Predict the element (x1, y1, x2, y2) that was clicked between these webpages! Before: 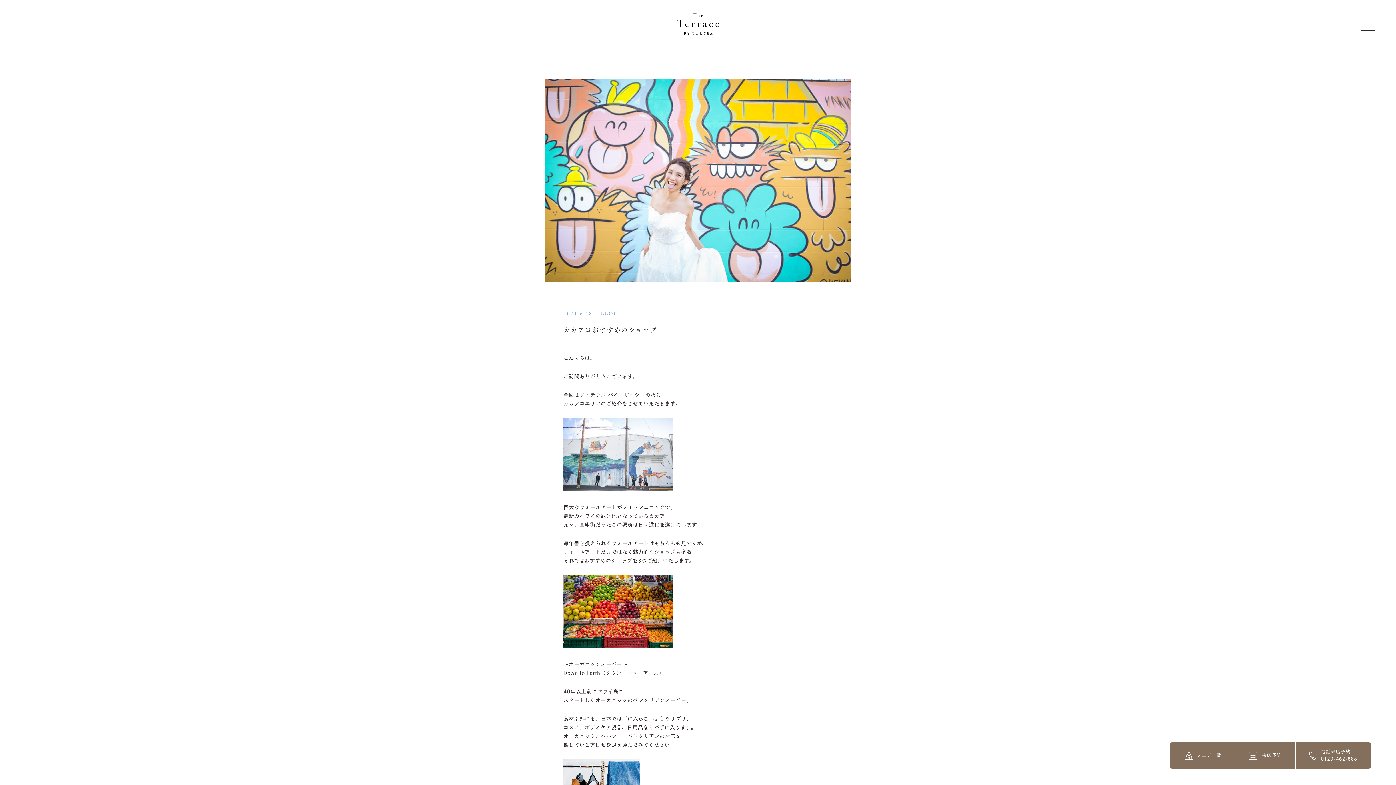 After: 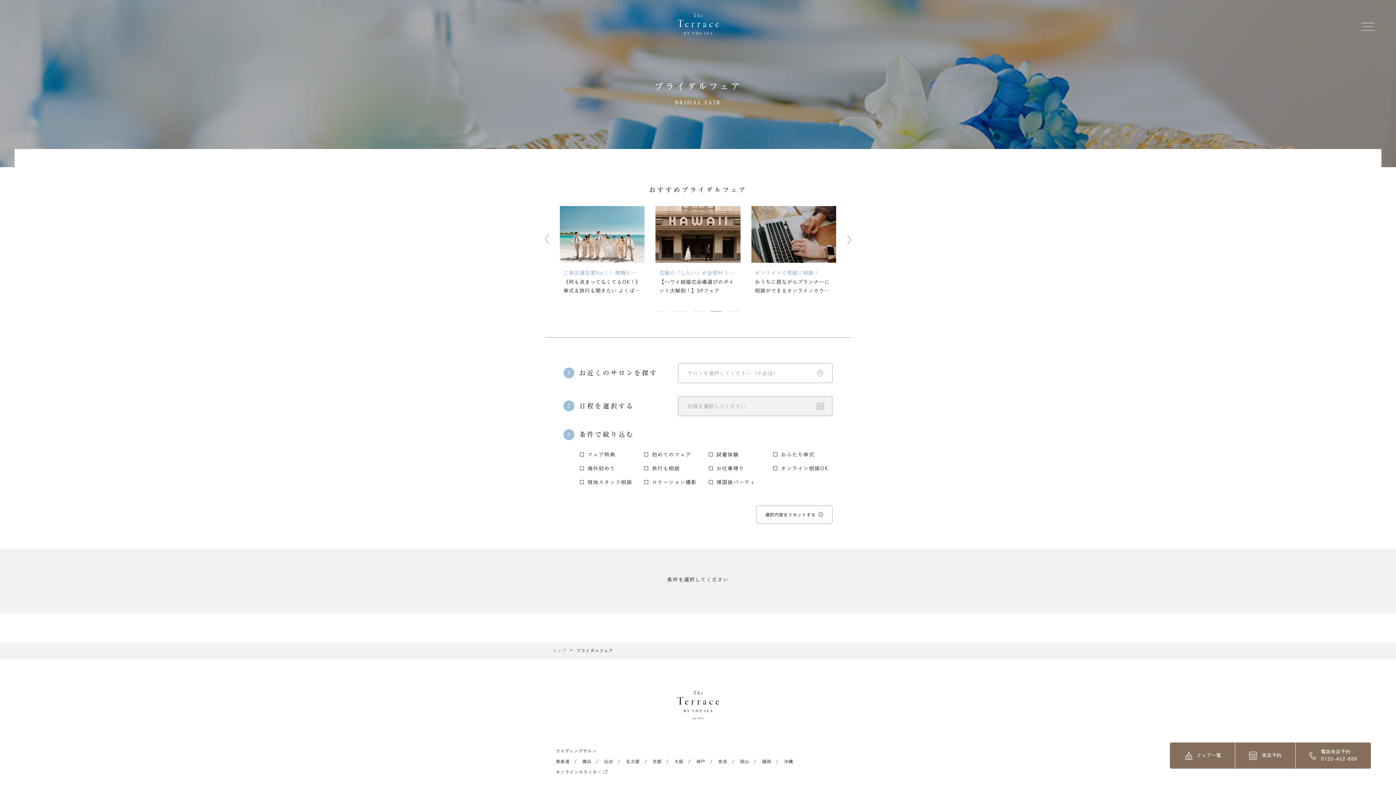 Action: bbox: (1170, 748, 1235, 763) label: フェア一覧